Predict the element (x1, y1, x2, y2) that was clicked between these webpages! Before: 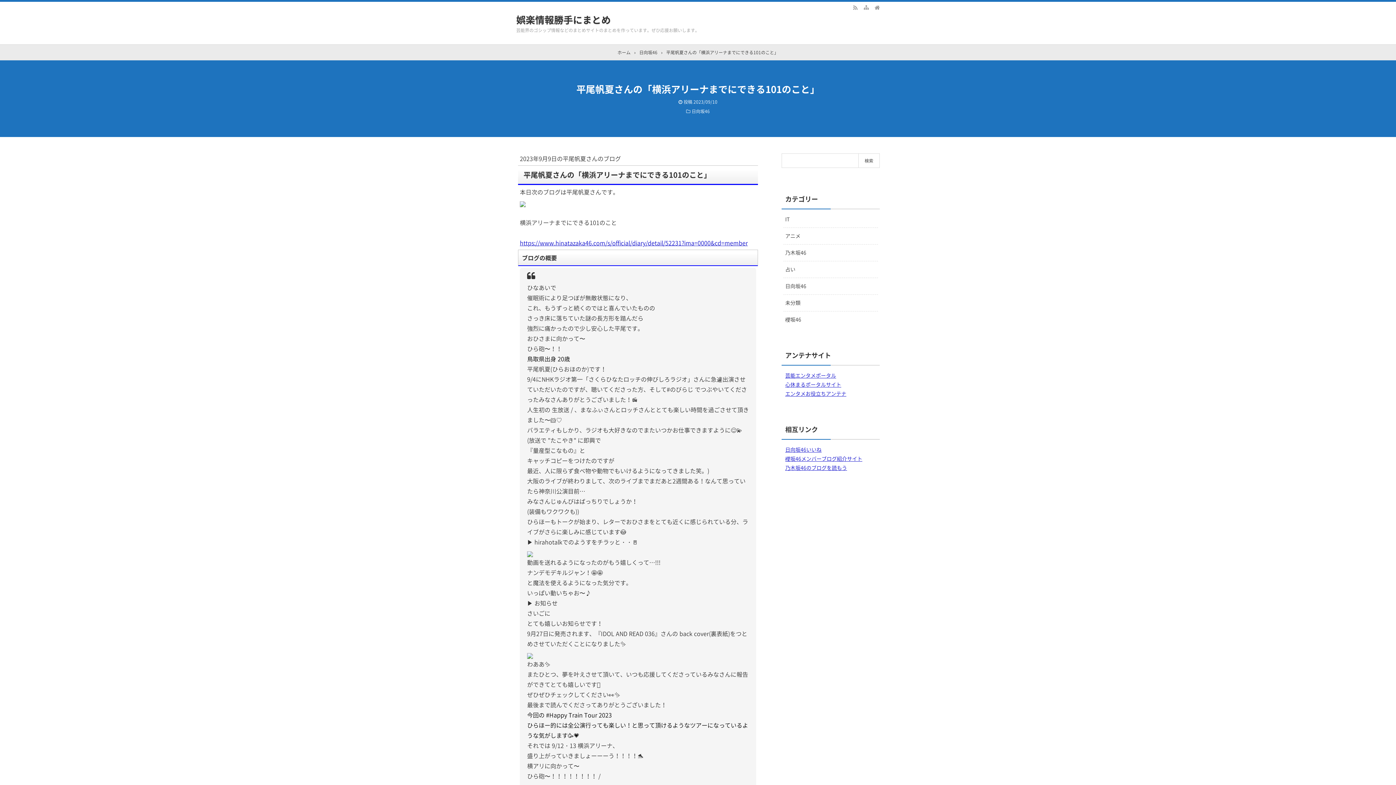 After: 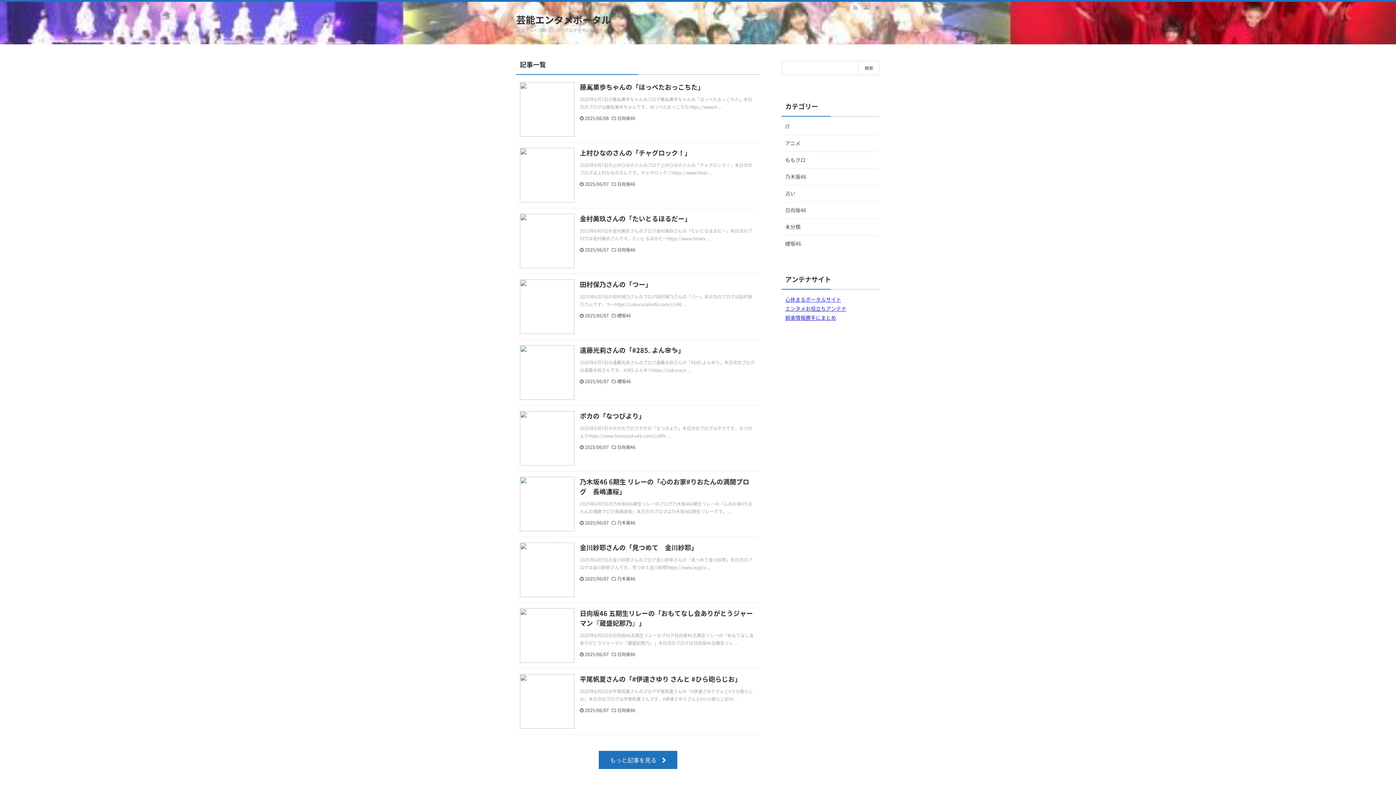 Action: label: 芸能エンタメポータル bbox: (785, 372, 836, 379)